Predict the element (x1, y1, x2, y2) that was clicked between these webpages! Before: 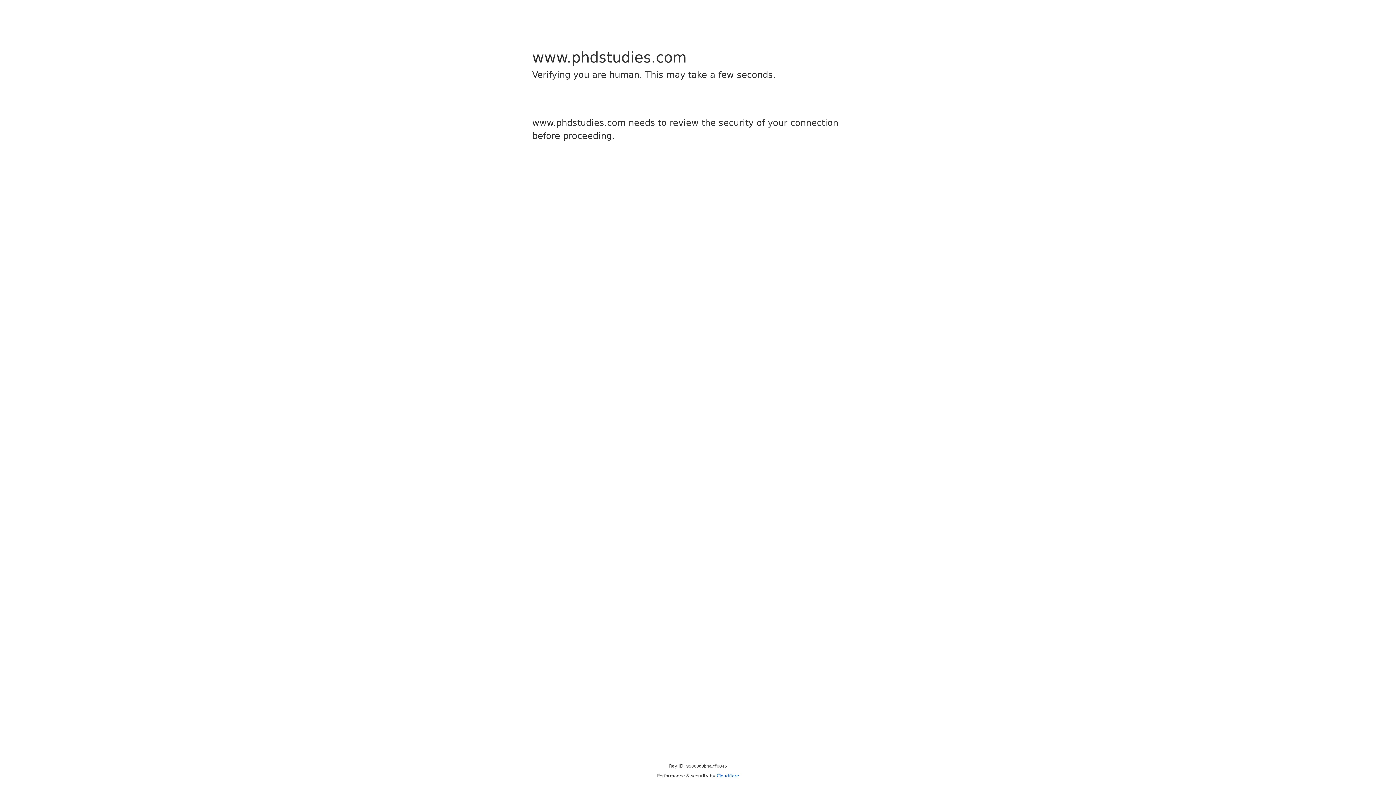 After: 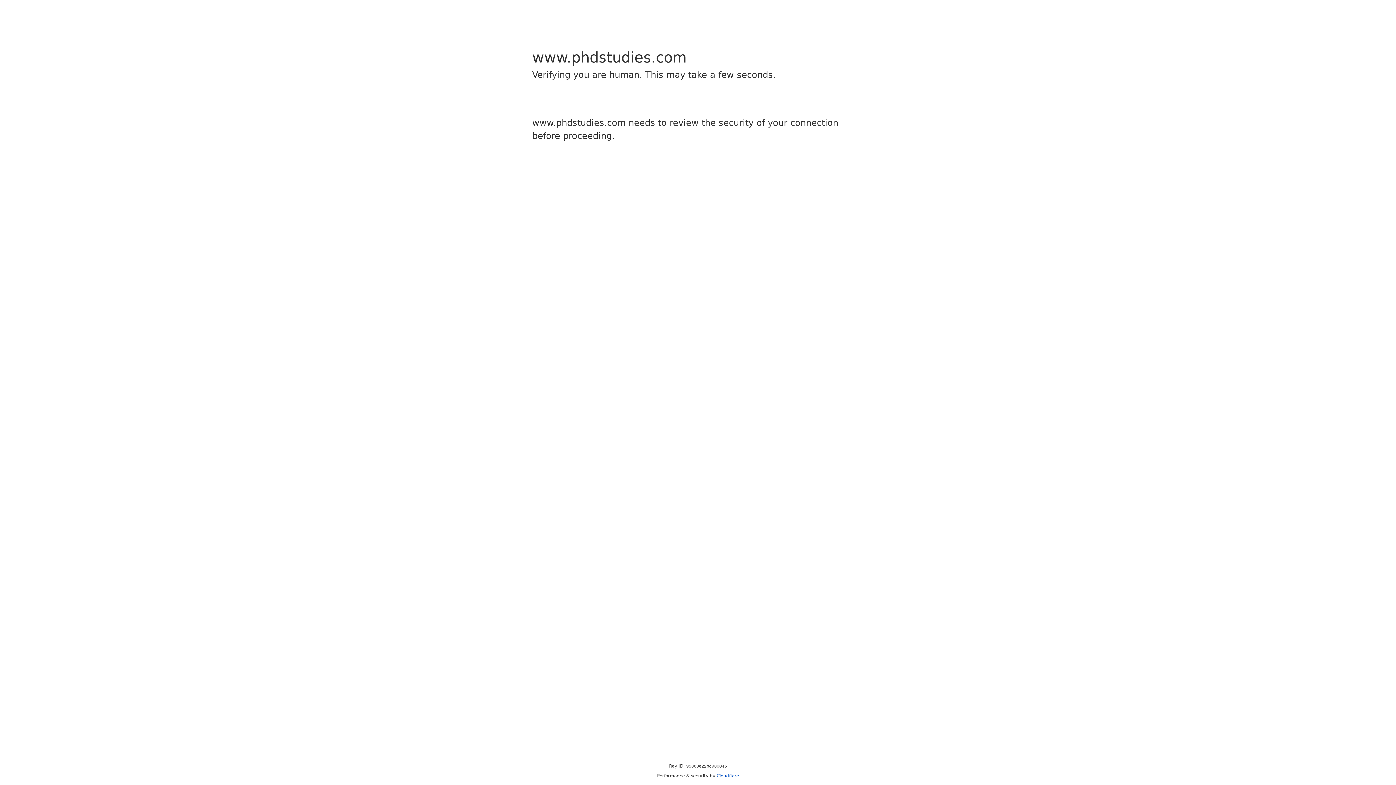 Action: label: Cloudflare bbox: (716, 773, 739, 778)